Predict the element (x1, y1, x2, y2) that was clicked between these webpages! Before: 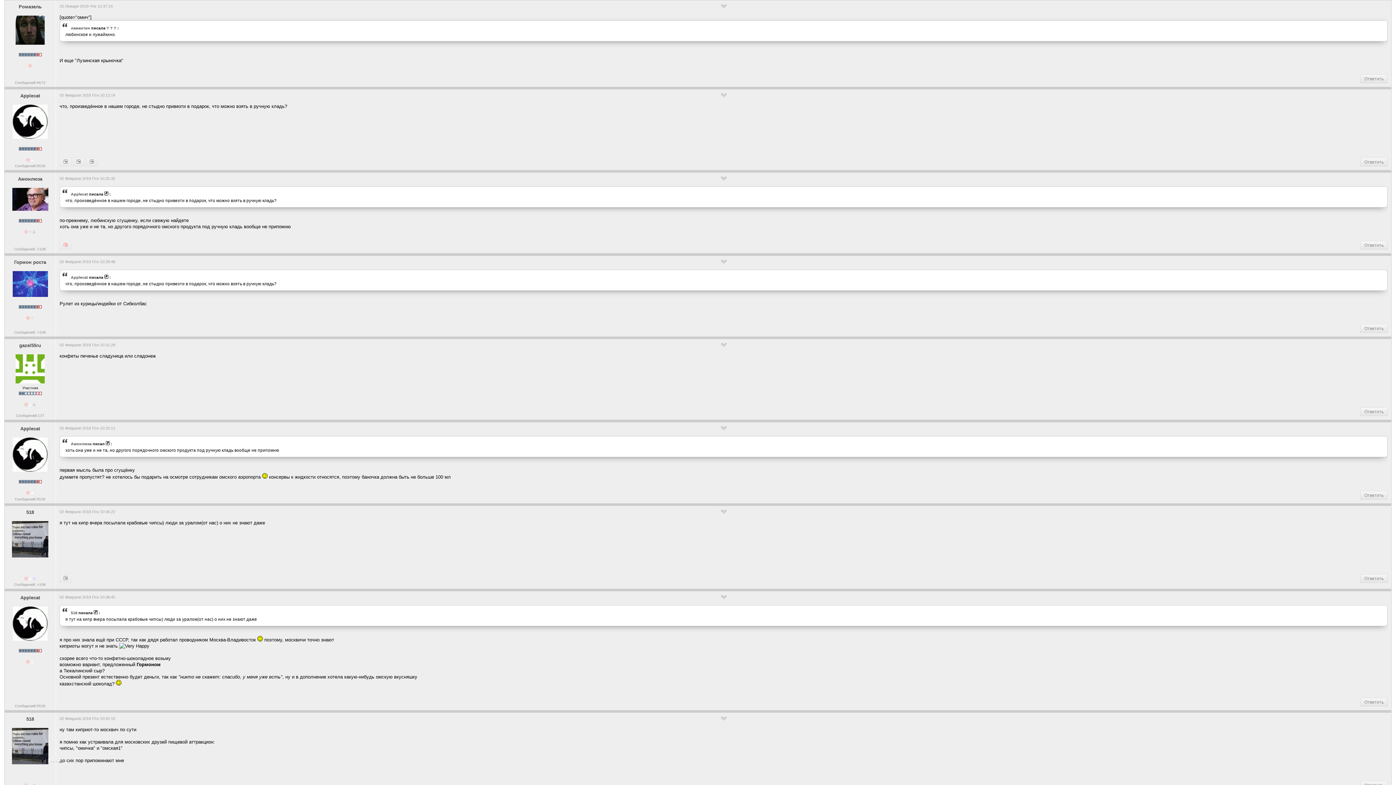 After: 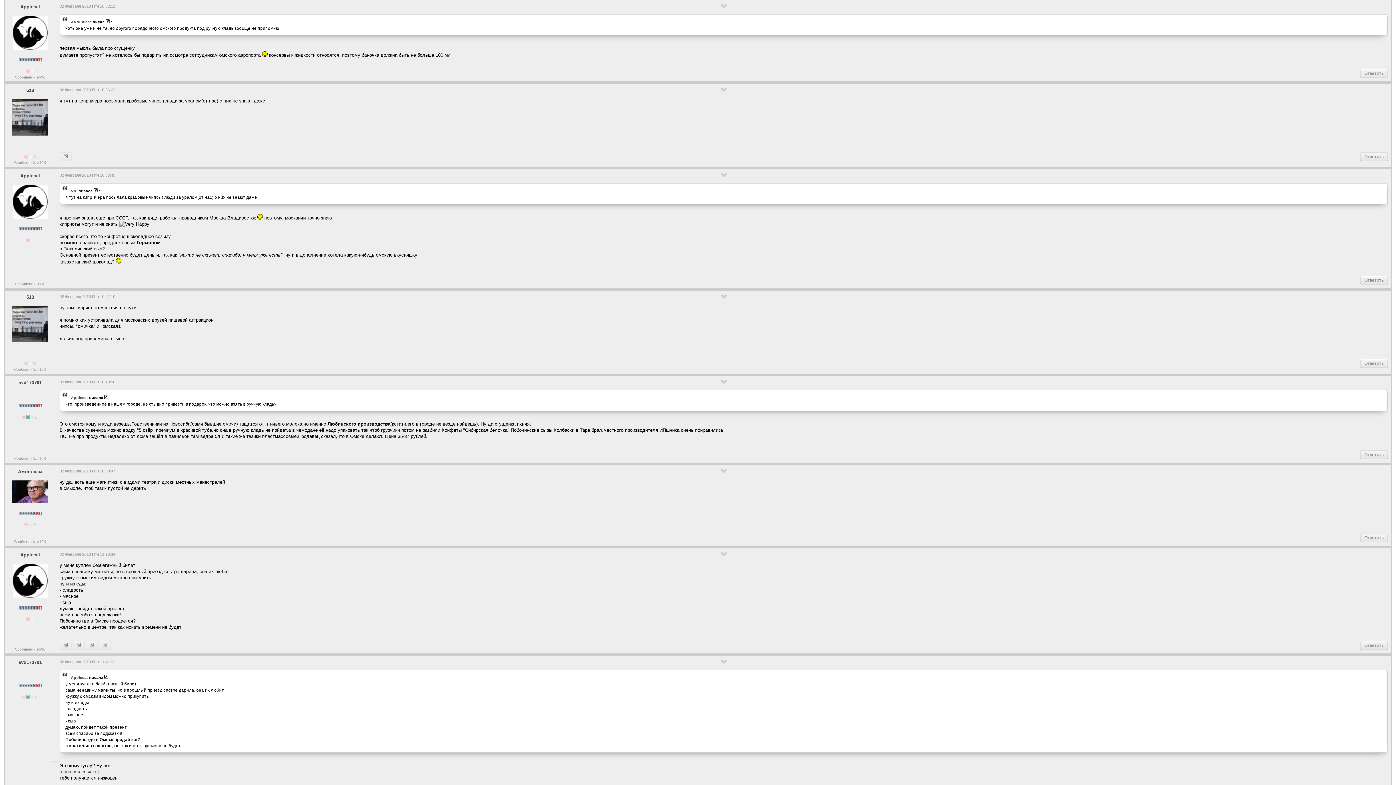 Action: bbox: (59, 241, 71, 249)